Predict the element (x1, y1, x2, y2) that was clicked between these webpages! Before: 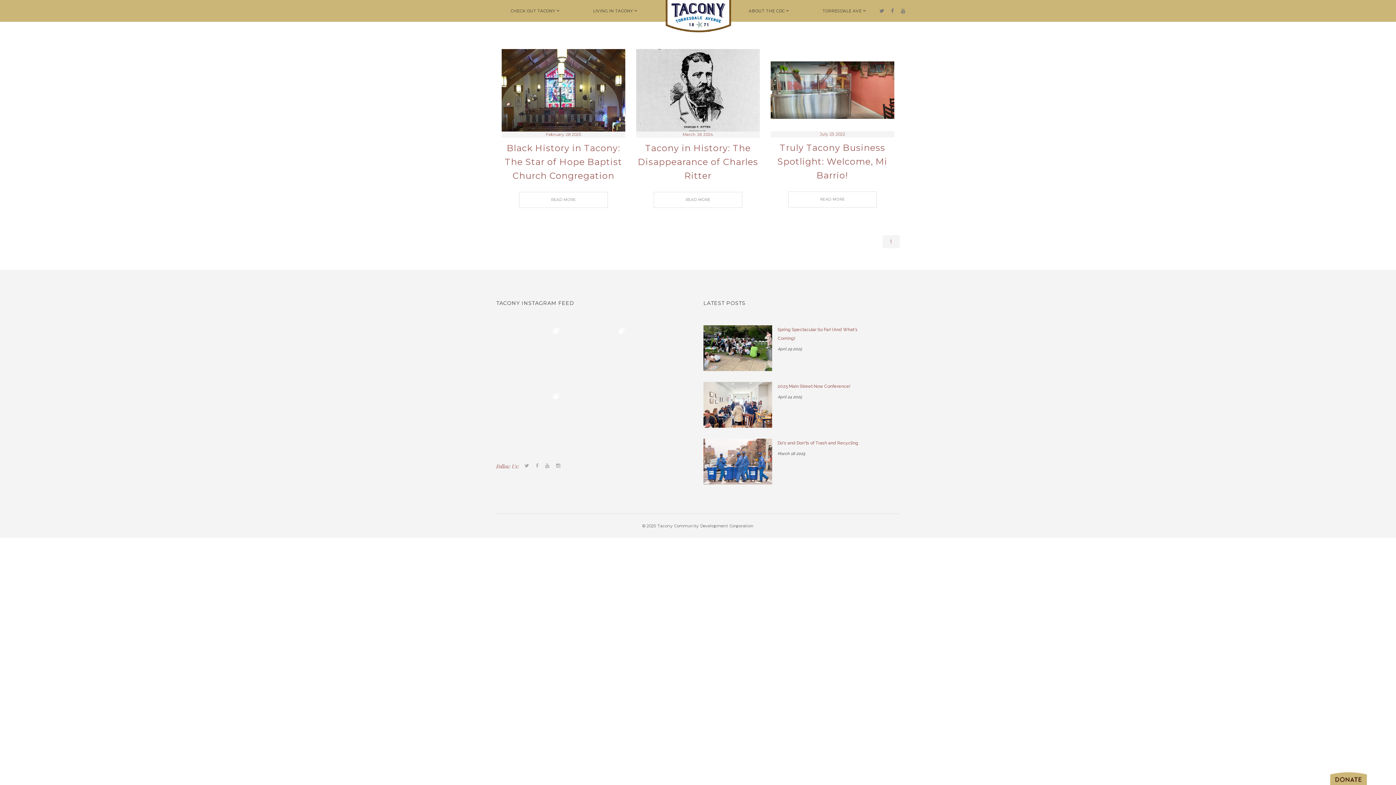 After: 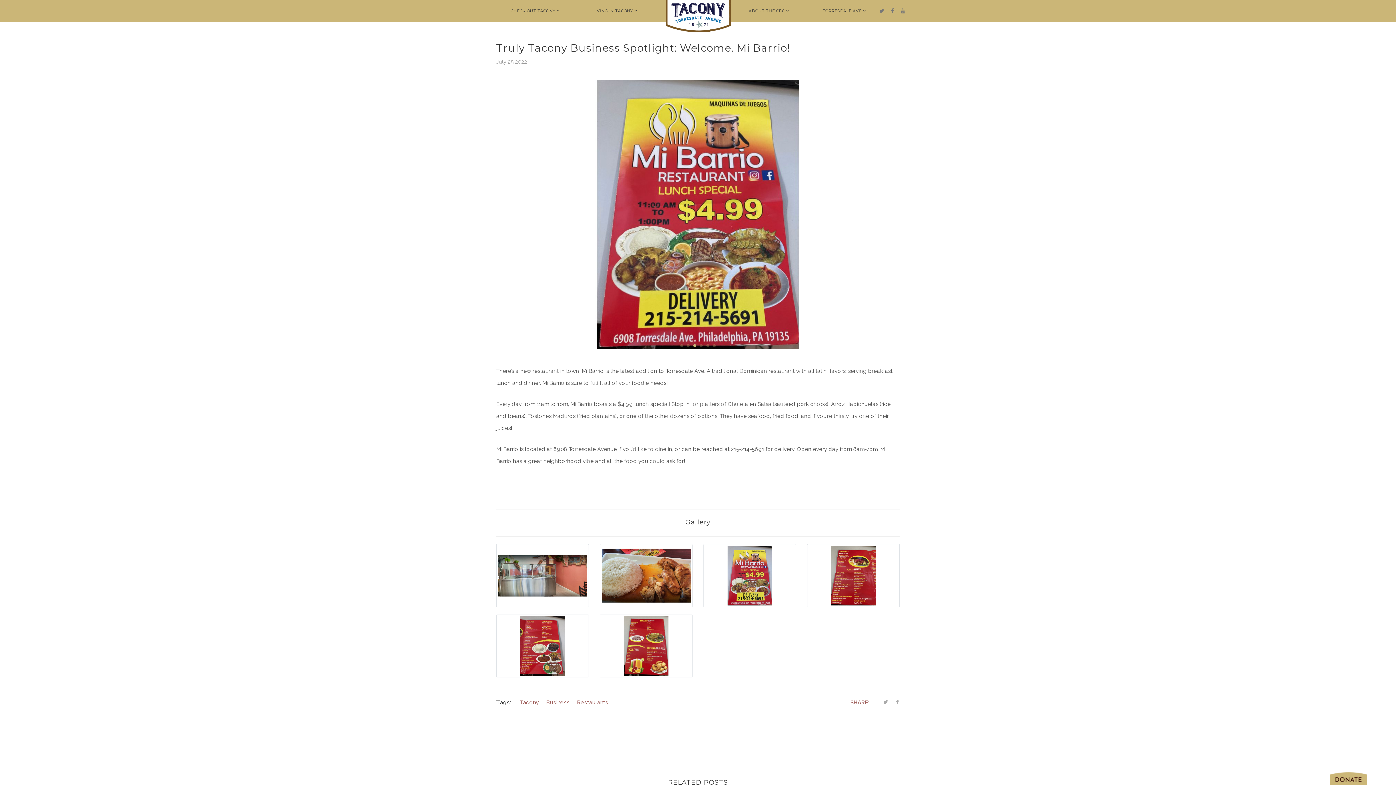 Action: bbox: (770, 49, 894, 131)